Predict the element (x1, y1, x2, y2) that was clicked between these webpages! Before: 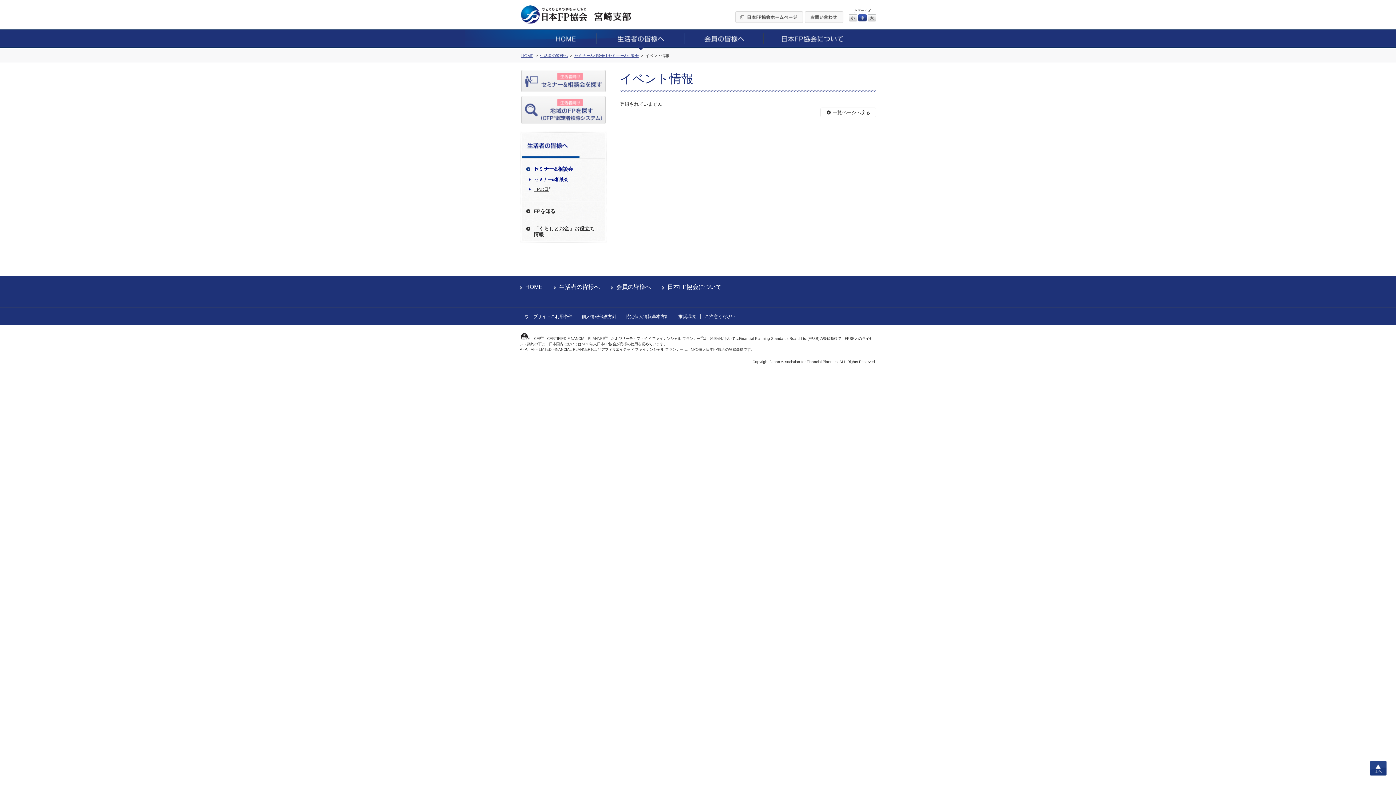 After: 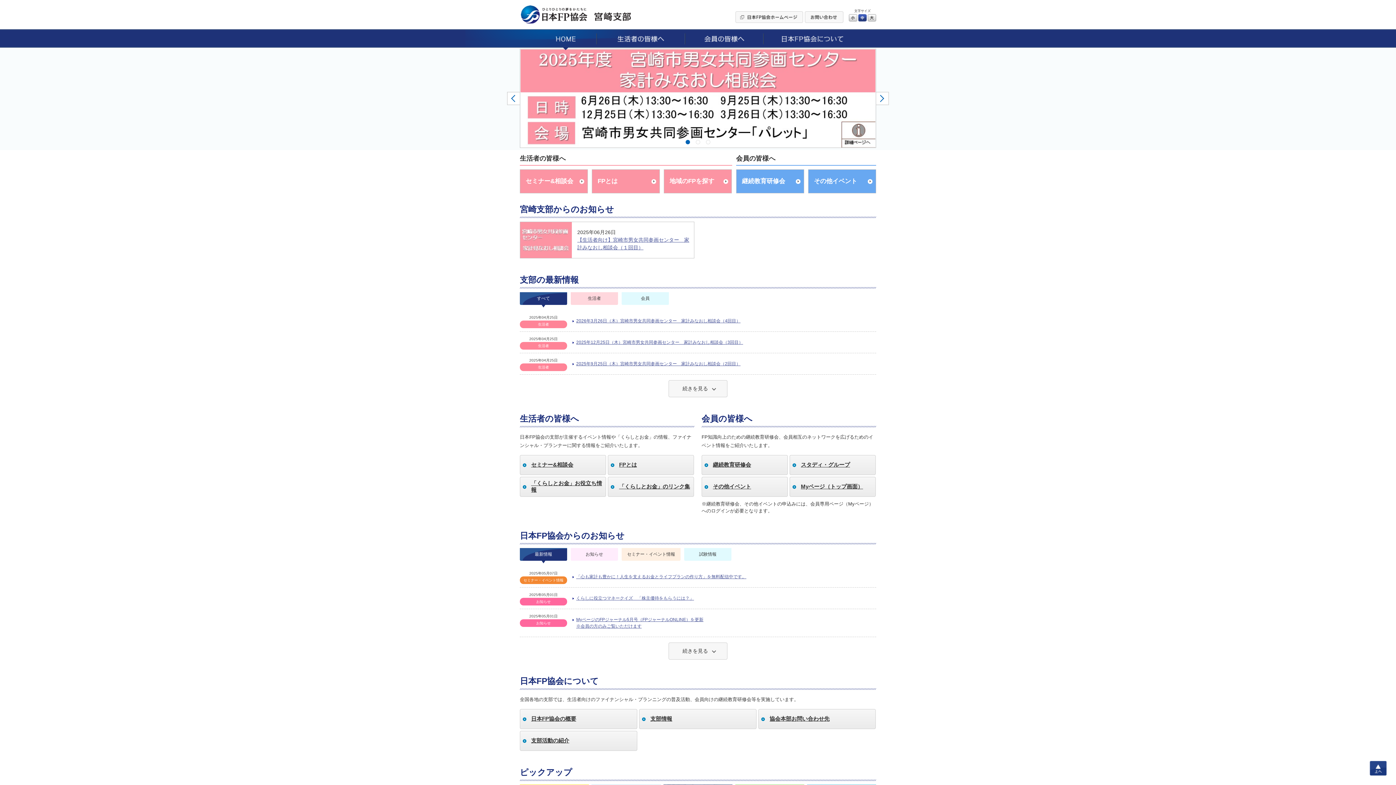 Action: label: HOME bbox: (520, 284, 542, 290)